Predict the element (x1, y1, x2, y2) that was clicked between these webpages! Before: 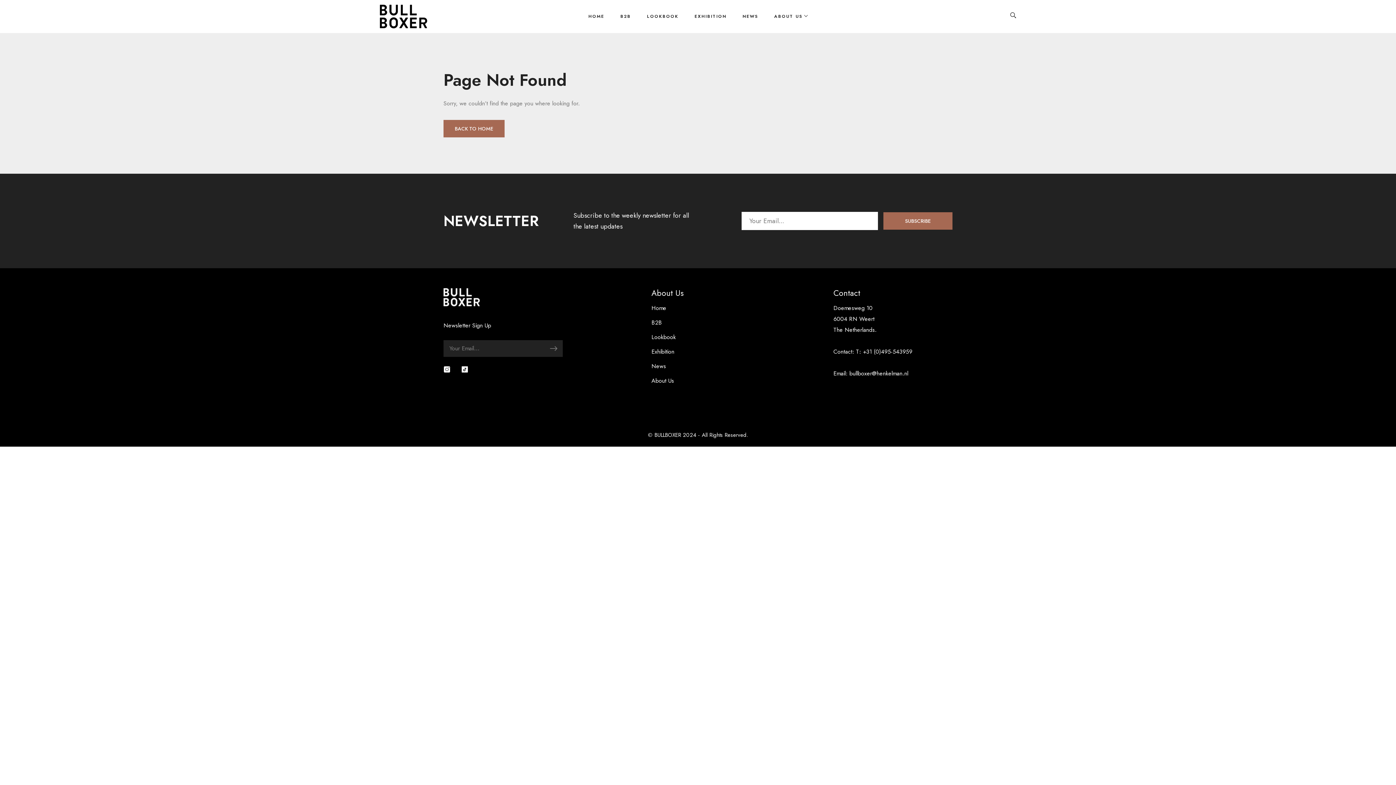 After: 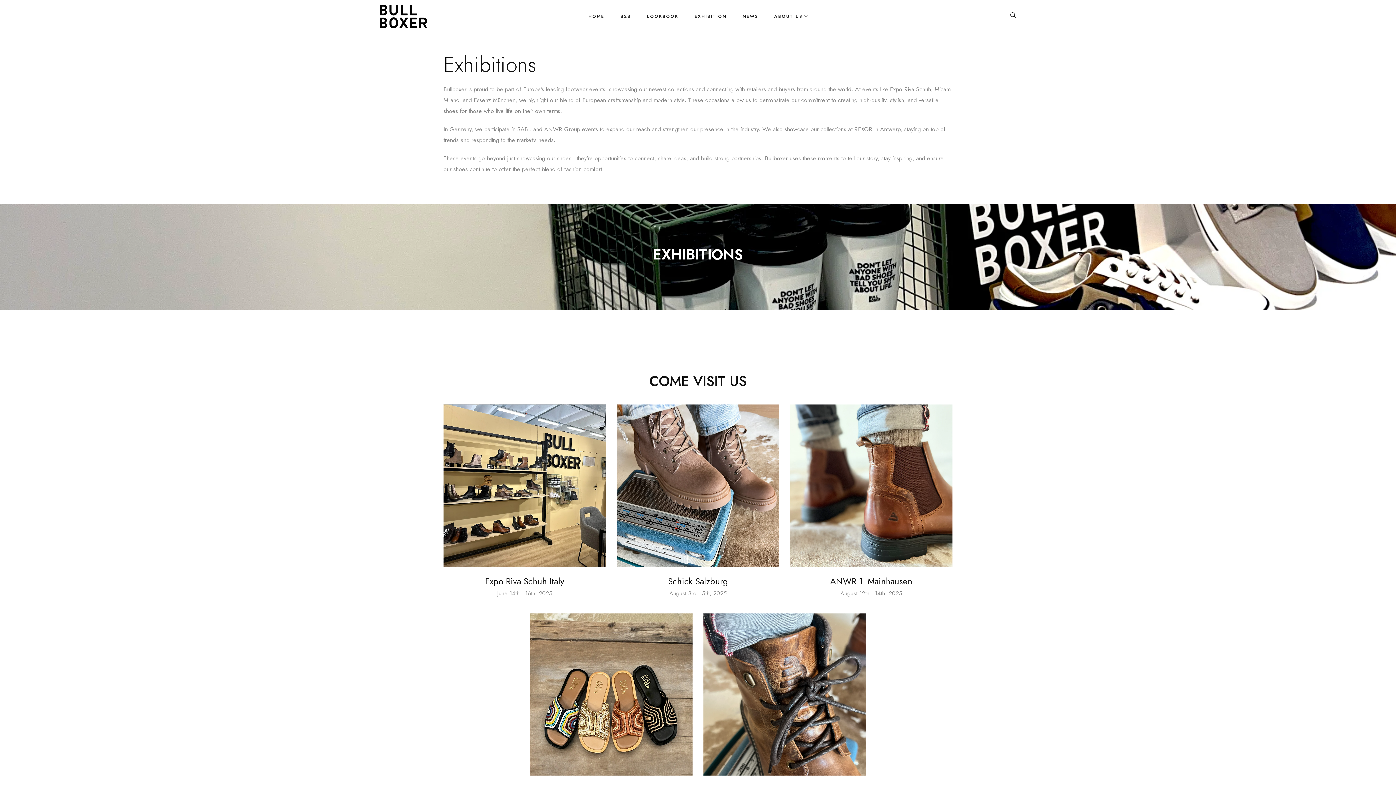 Action: bbox: (694, 0, 728, 32) label: EXHIBITION